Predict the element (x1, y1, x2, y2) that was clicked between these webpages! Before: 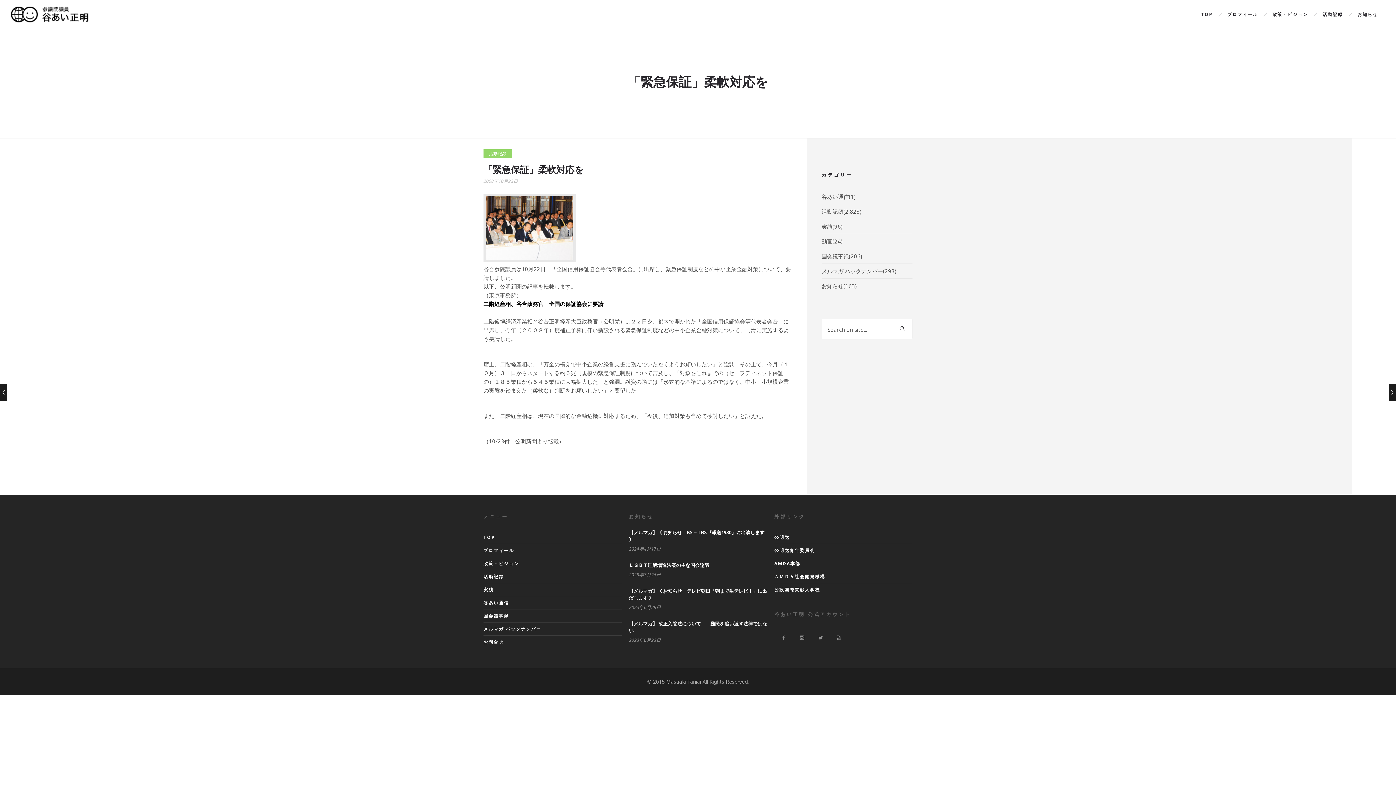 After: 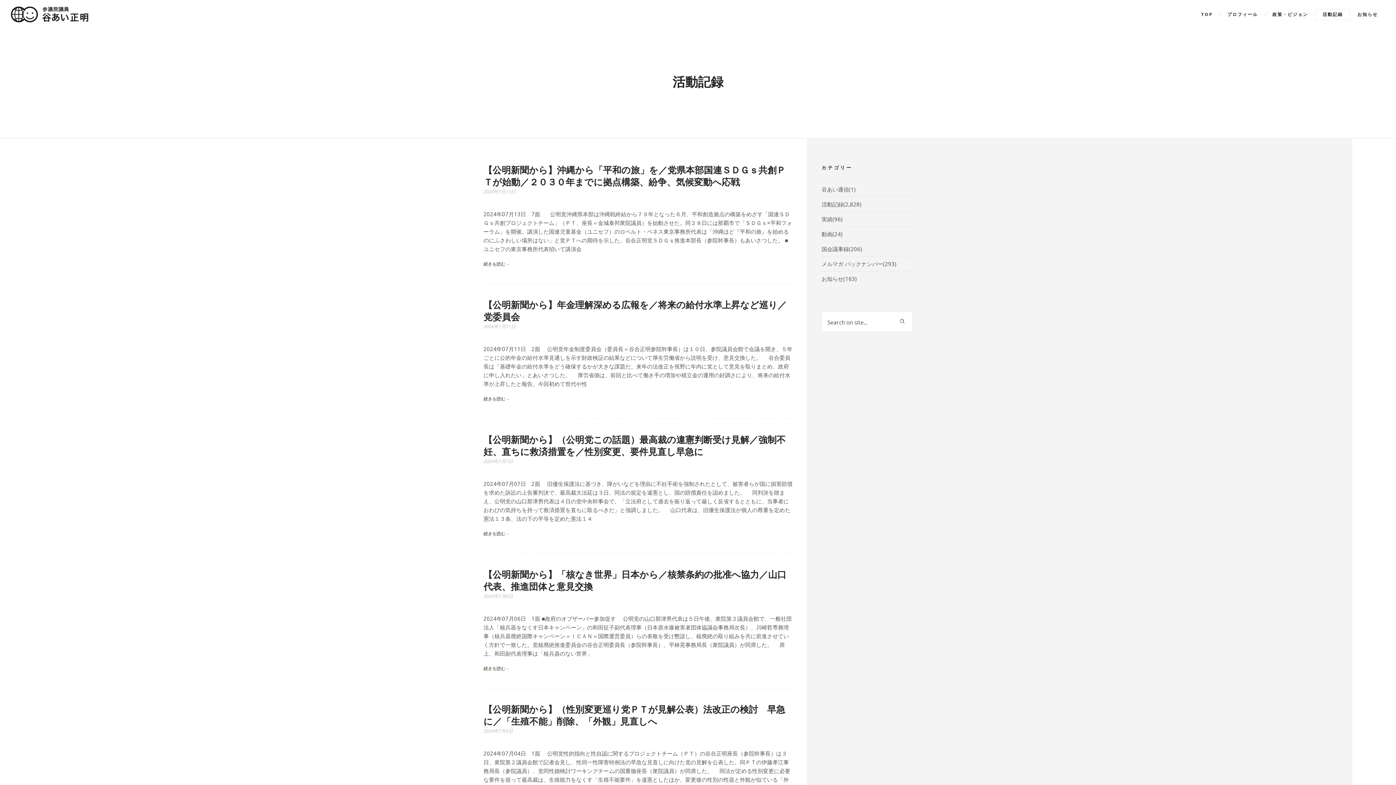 Action: bbox: (1315, 7, 1350, 21) label: 活動記録